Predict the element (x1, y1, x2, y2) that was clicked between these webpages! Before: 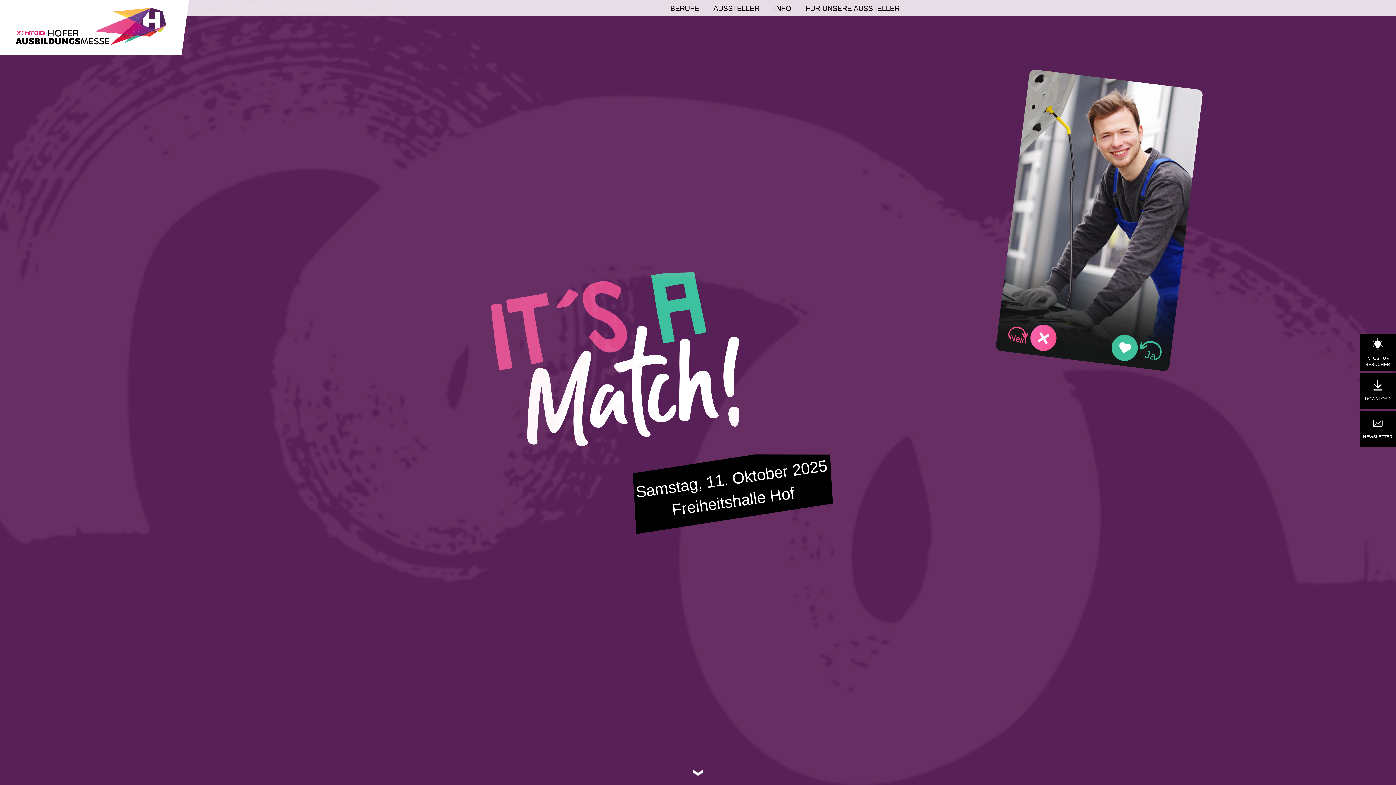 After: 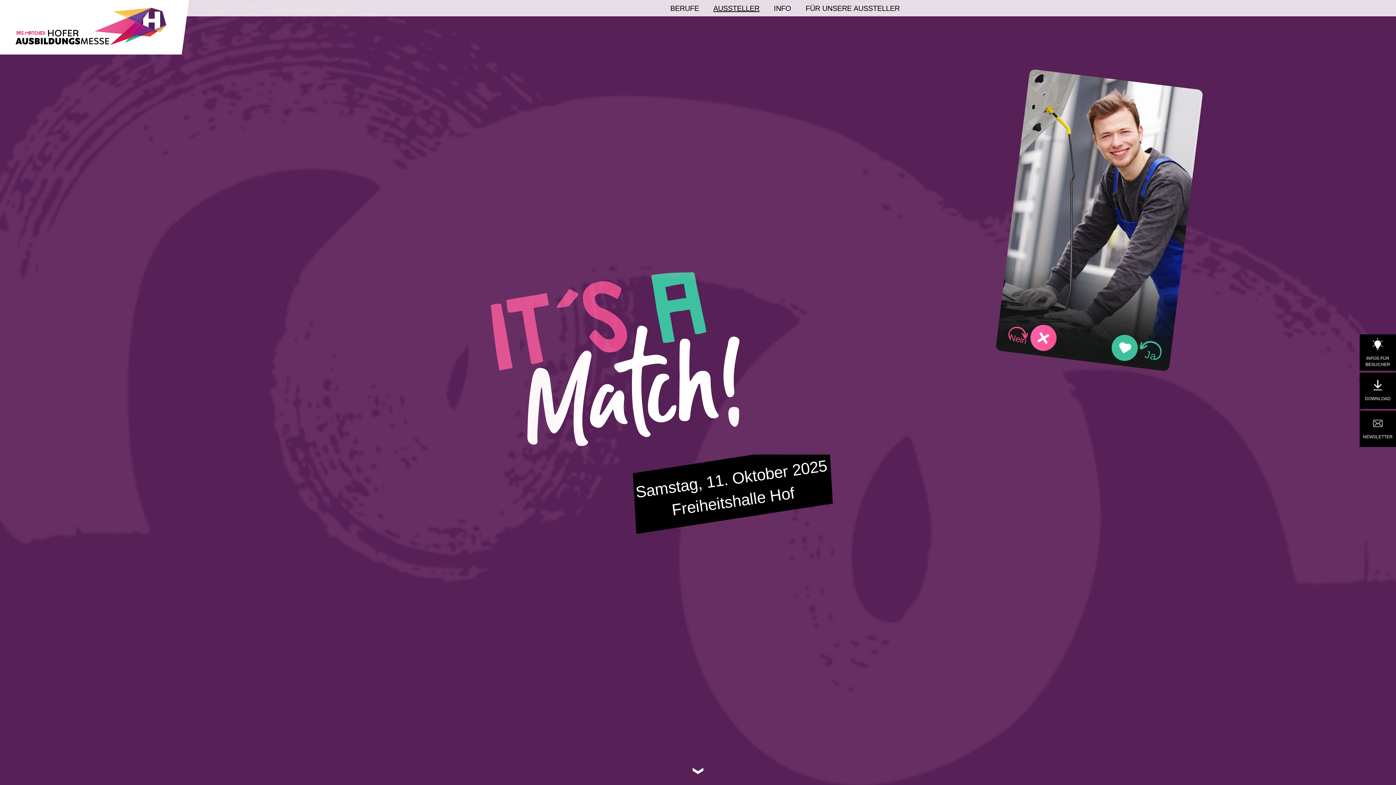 Action: label: AUSSTELLER bbox: (708, 0, 765, 16)